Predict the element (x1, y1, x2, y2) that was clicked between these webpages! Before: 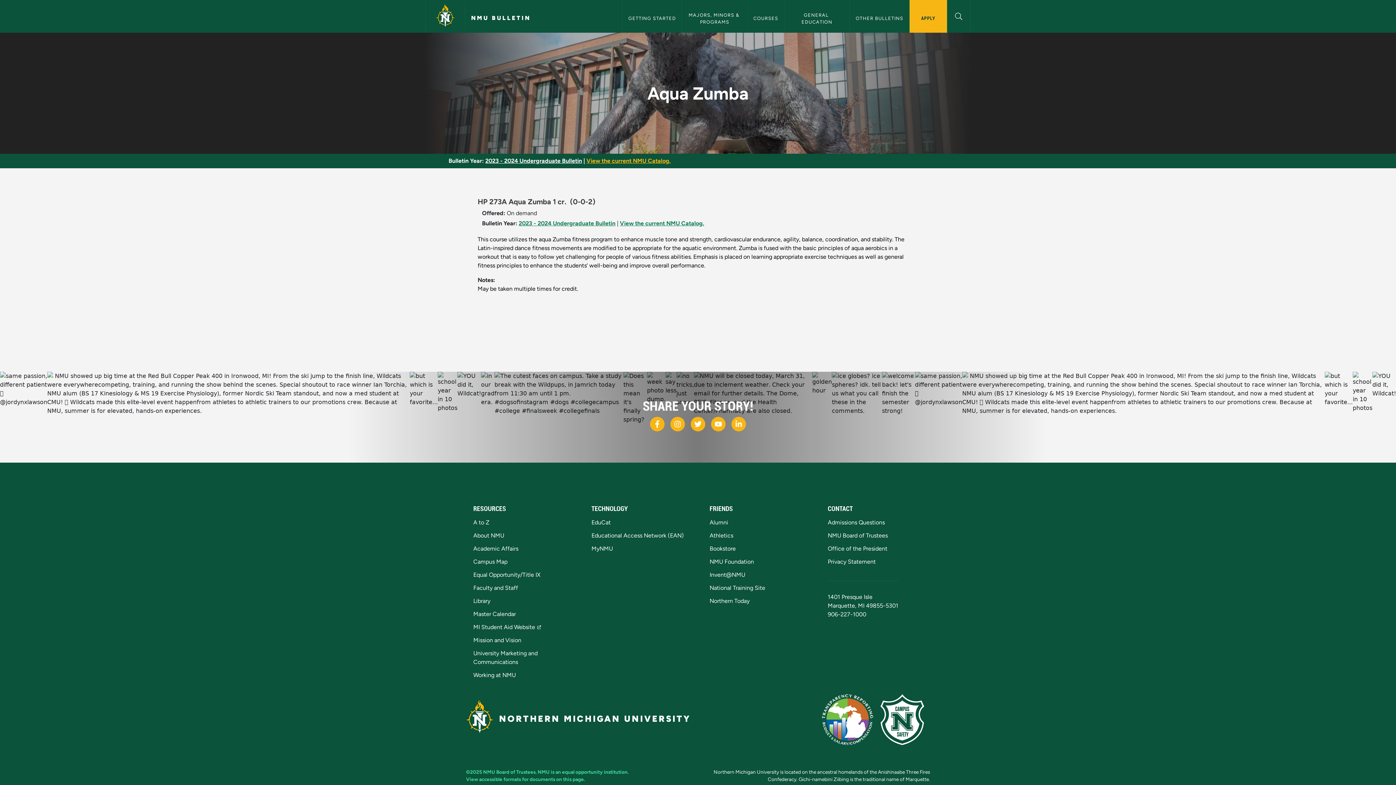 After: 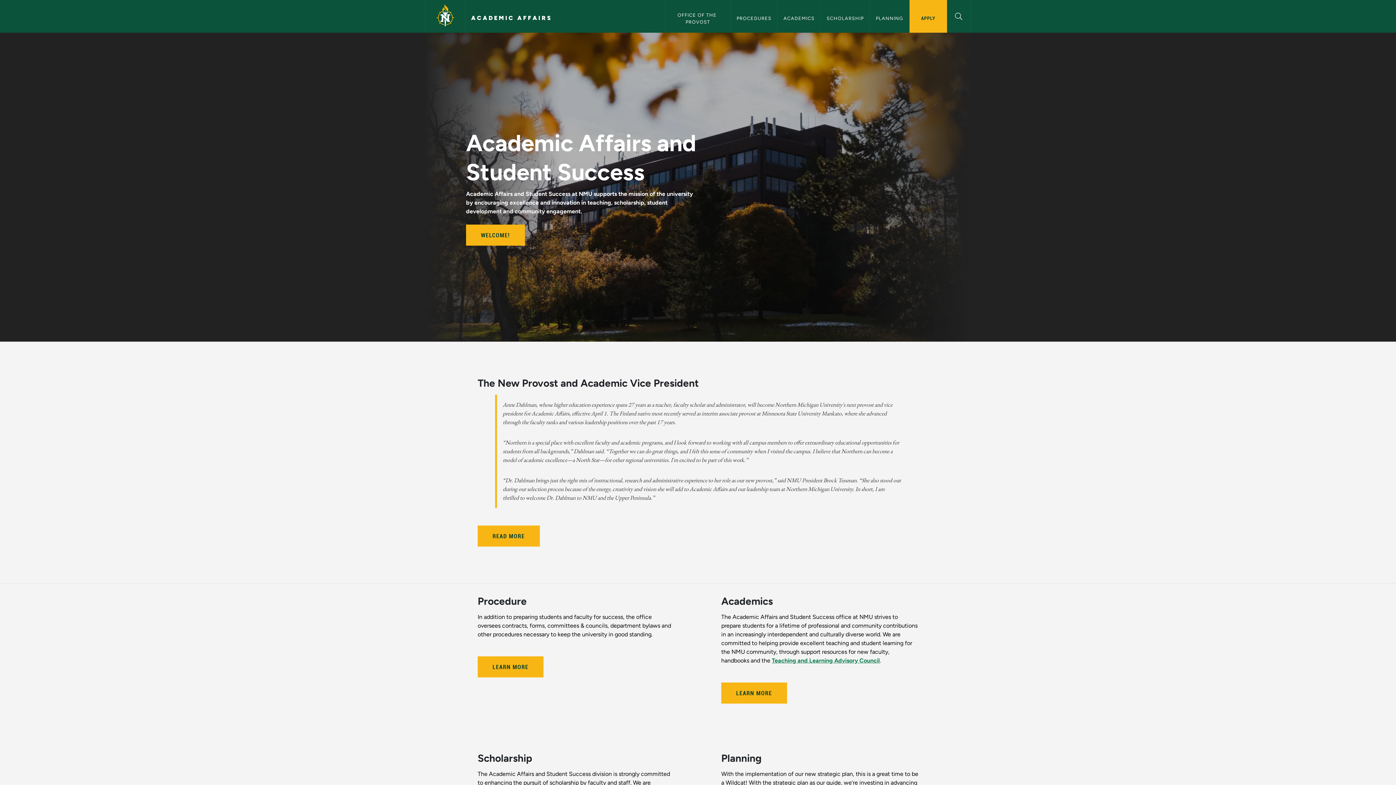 Action: label: Academic Affairs bbox: (473, 545, 518, 552)